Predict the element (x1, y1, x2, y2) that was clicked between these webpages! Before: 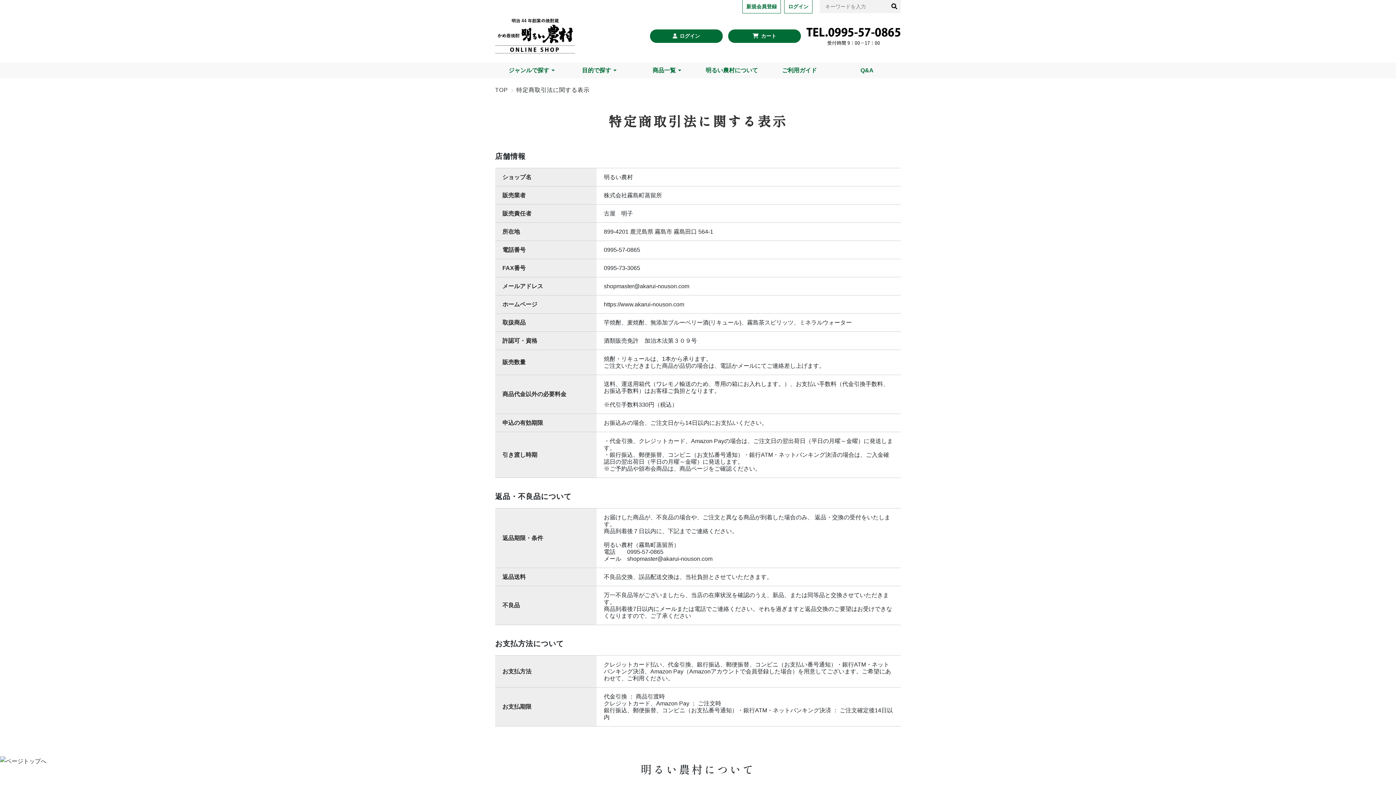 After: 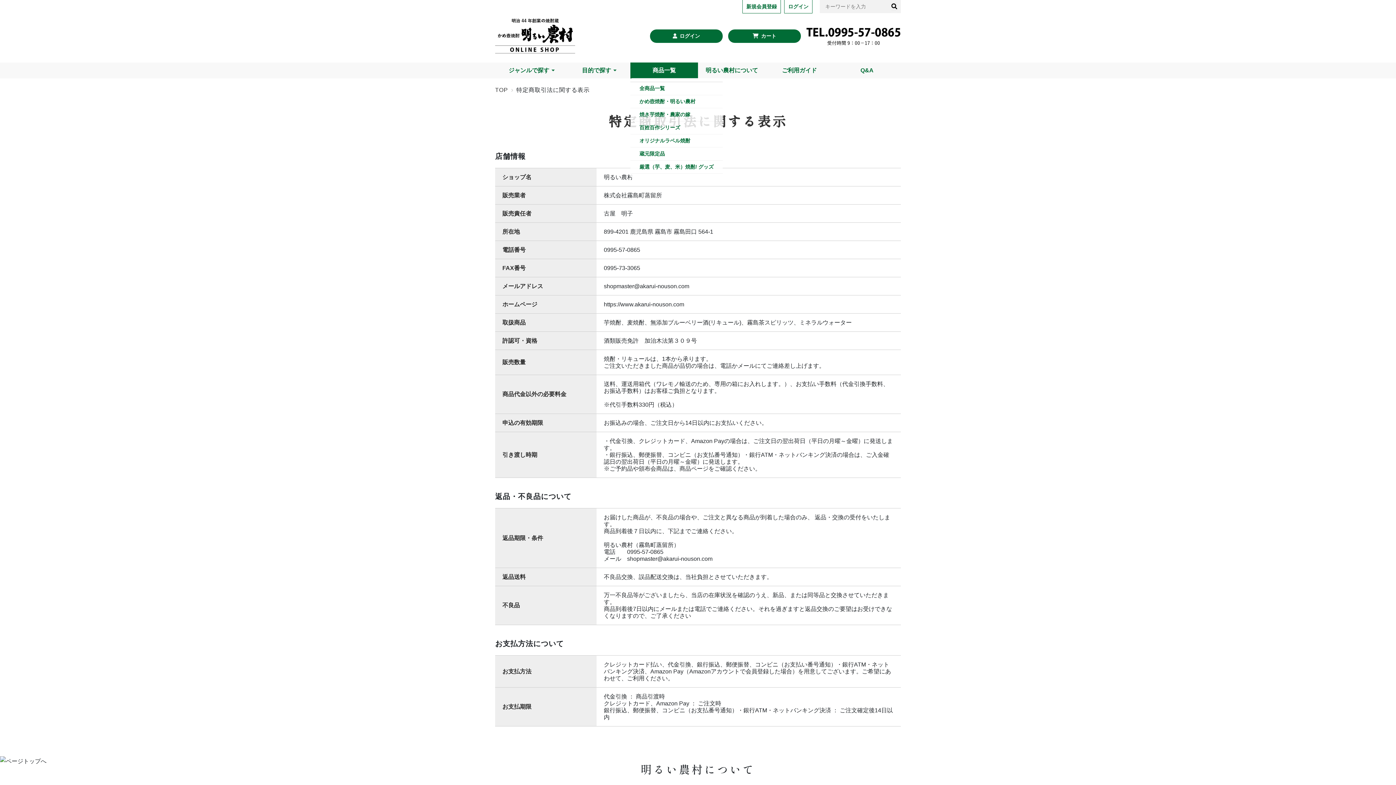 Action: label: 商品一覧 bbox: (630, 62, 698, 78)